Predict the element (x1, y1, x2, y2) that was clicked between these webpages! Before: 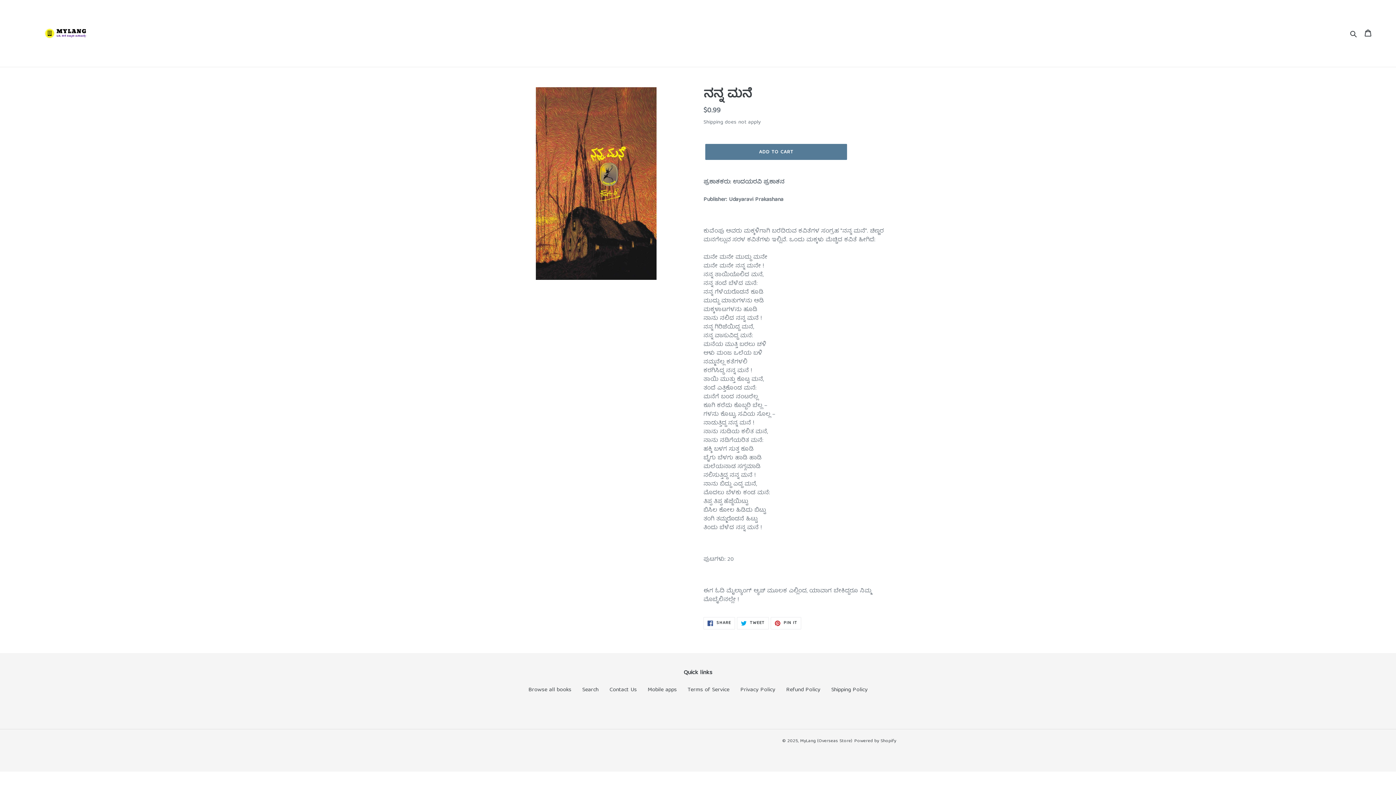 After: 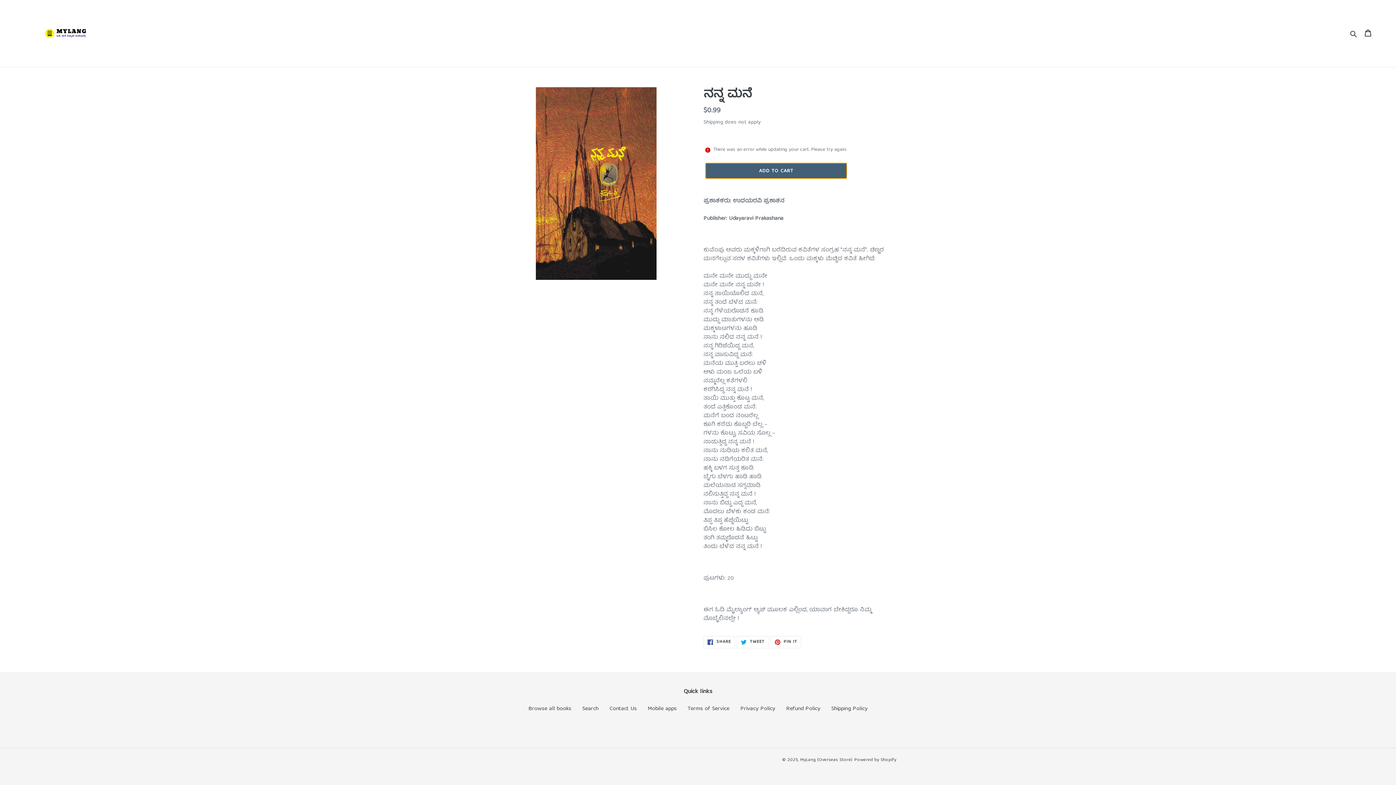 Action: bbox: (705, 144, 847, 160) label: Add to cart